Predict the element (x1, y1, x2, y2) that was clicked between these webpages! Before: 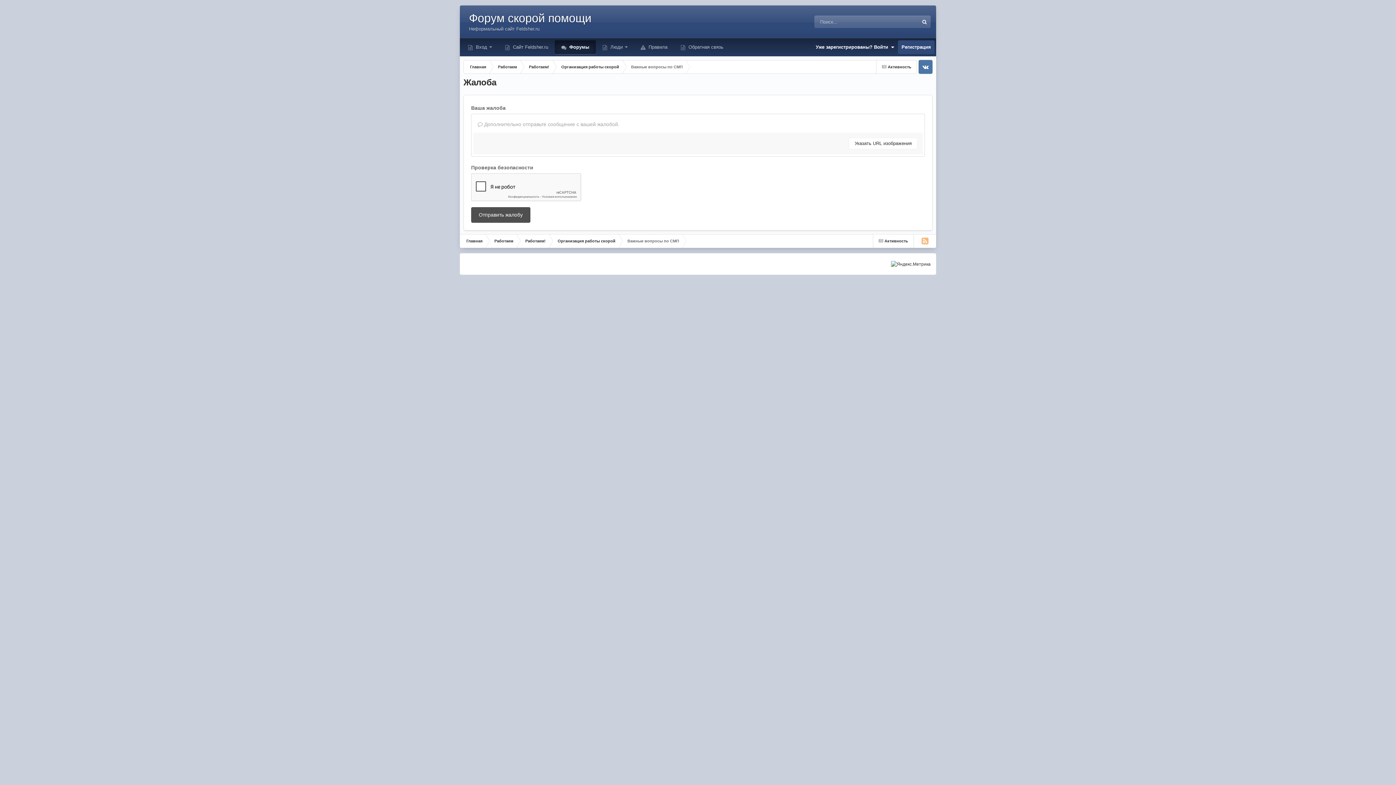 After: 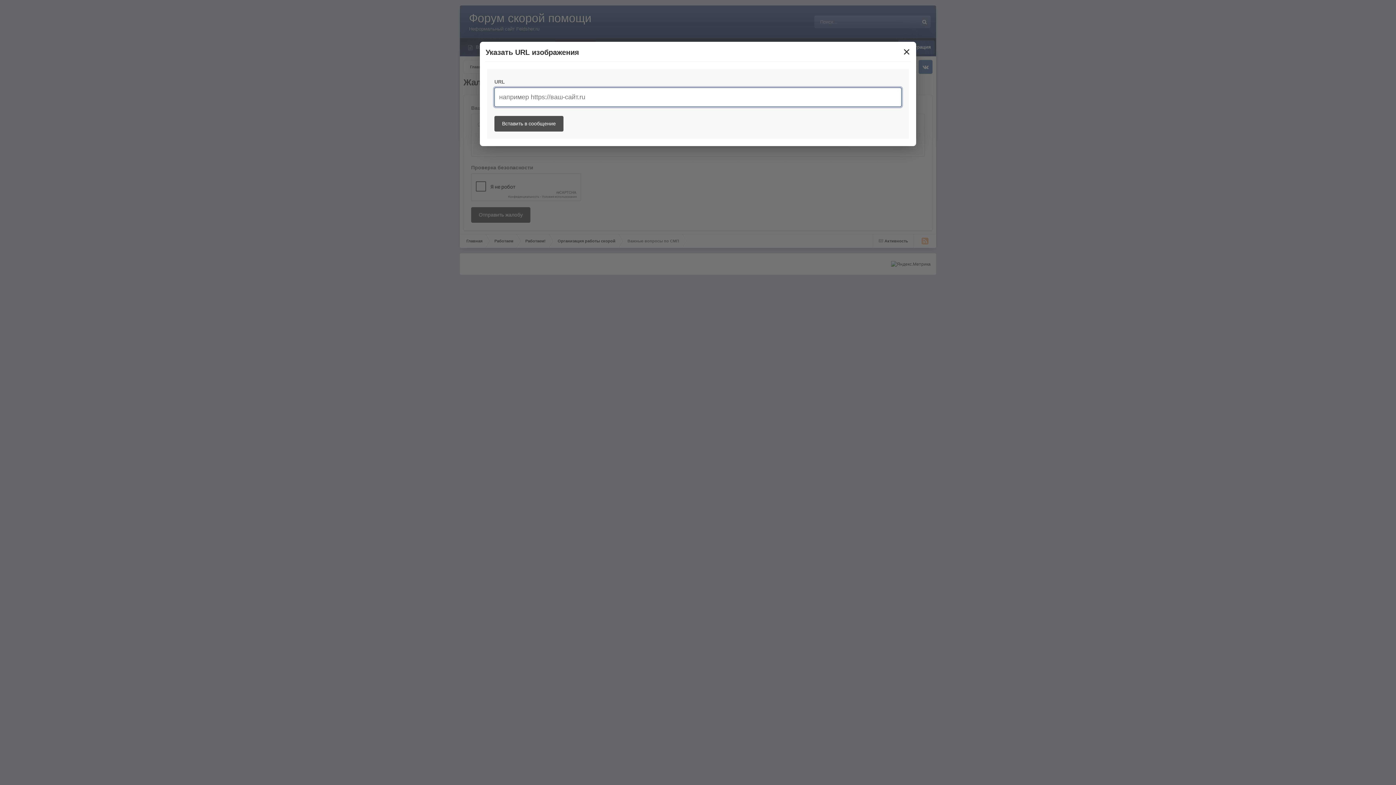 Action: label: Указать URL изображения bbox: (849, 137, 917, 149)